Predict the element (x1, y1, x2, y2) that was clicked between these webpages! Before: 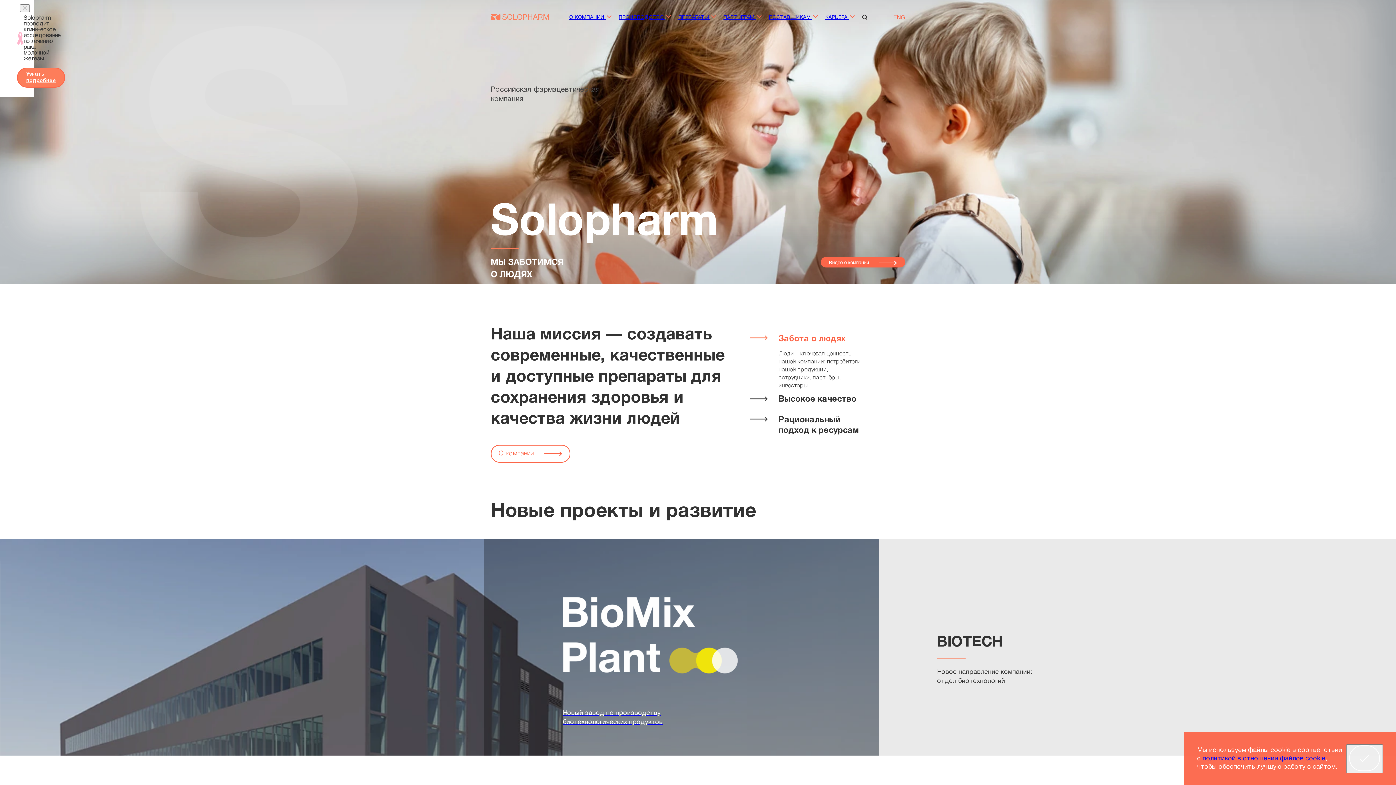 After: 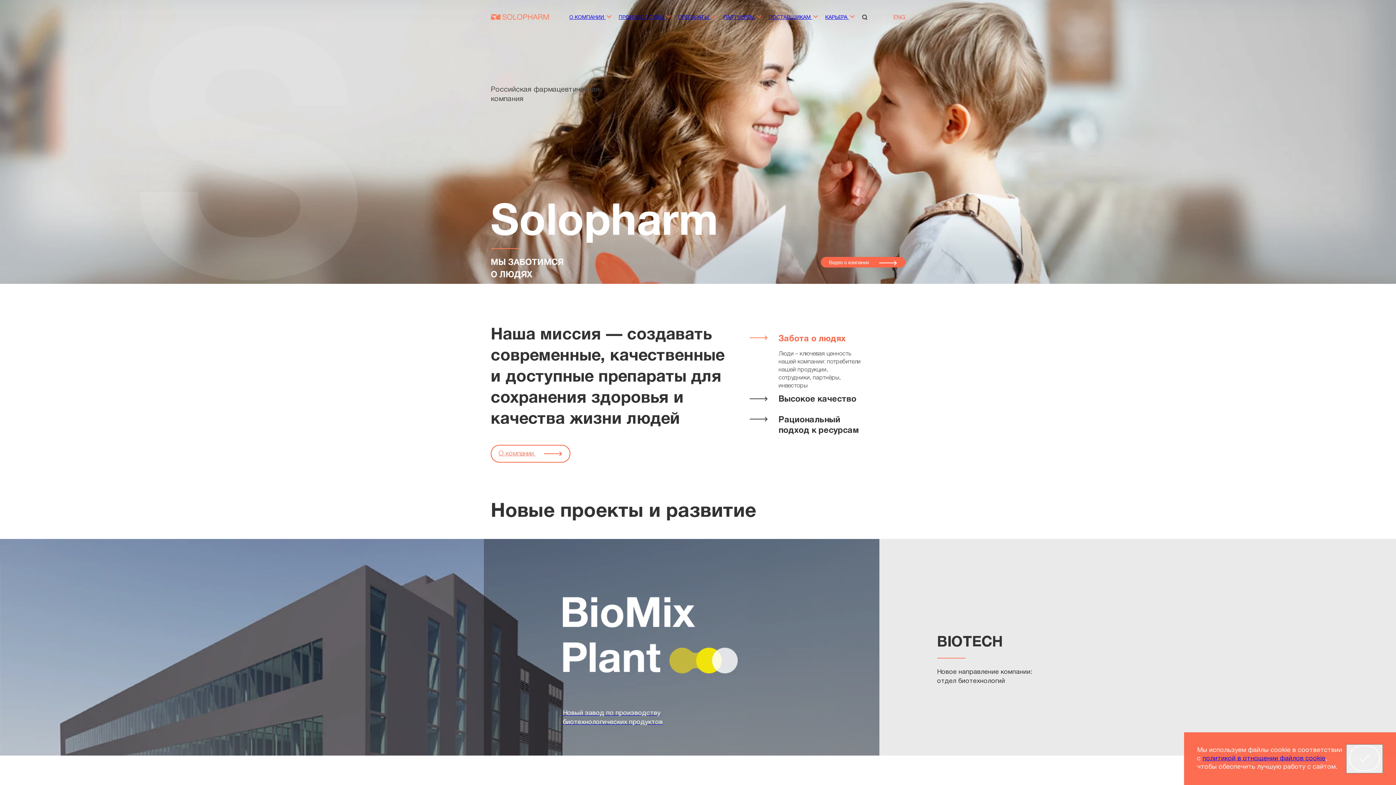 Action: bbox: (20, 4, 29, 12)